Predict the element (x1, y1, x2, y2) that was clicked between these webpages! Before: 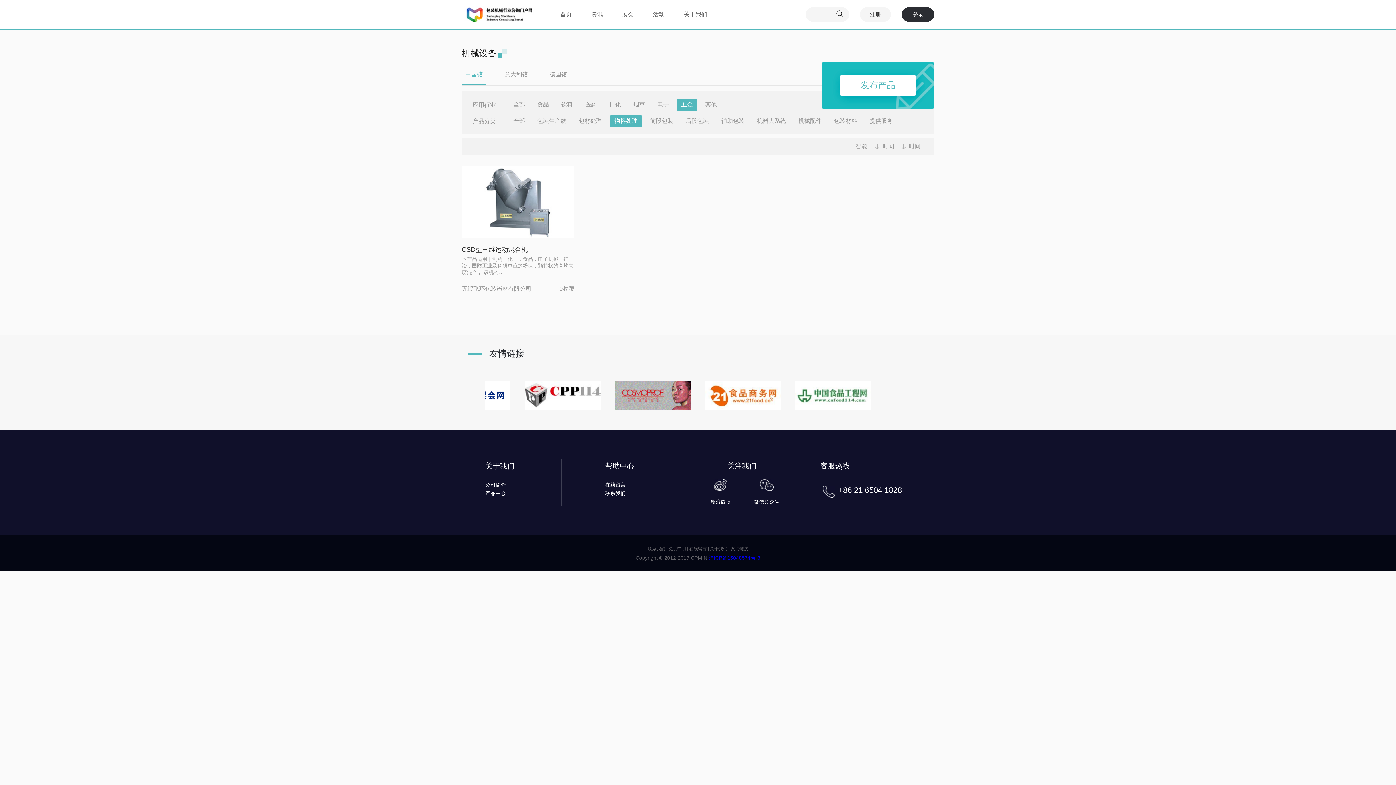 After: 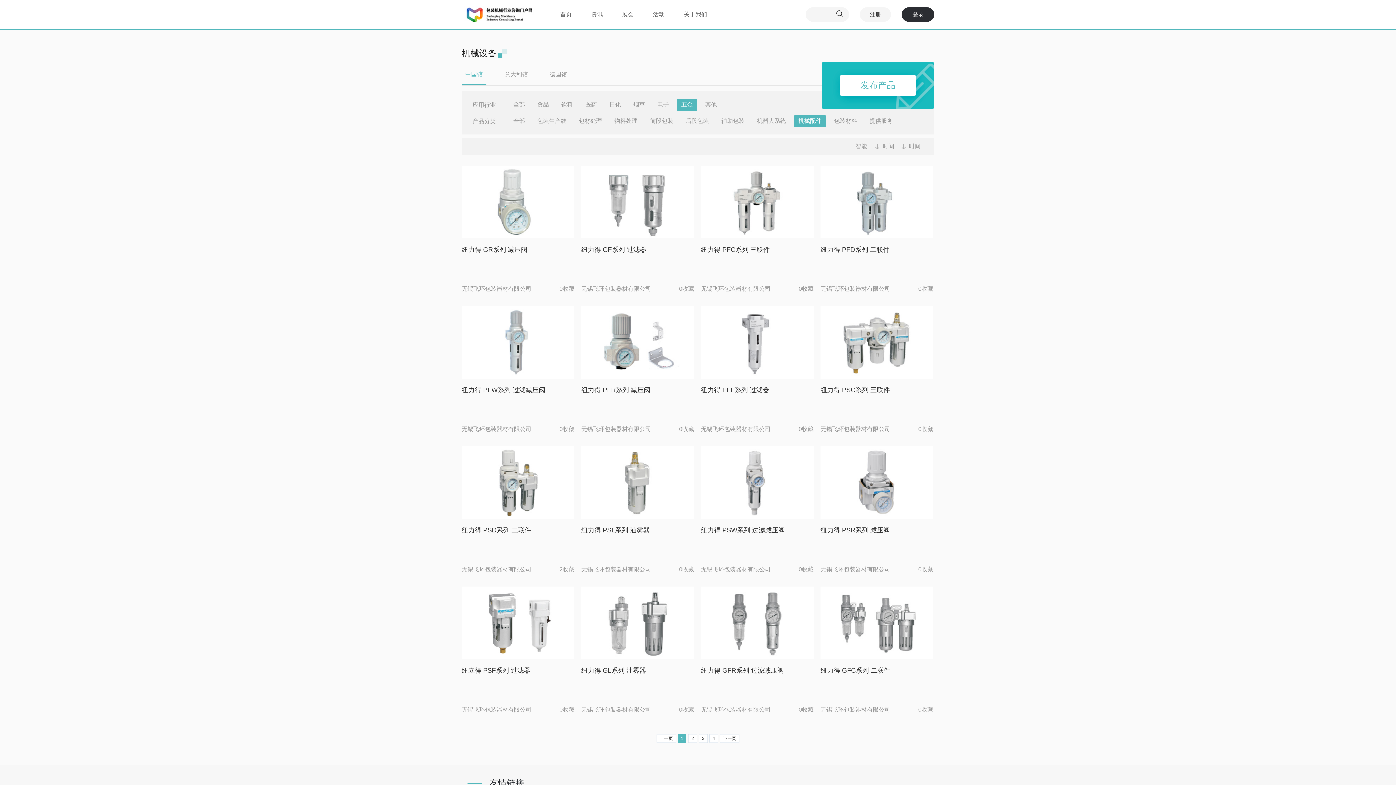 Action: bbox: (794, 115, 826, 127) label: 机械配件